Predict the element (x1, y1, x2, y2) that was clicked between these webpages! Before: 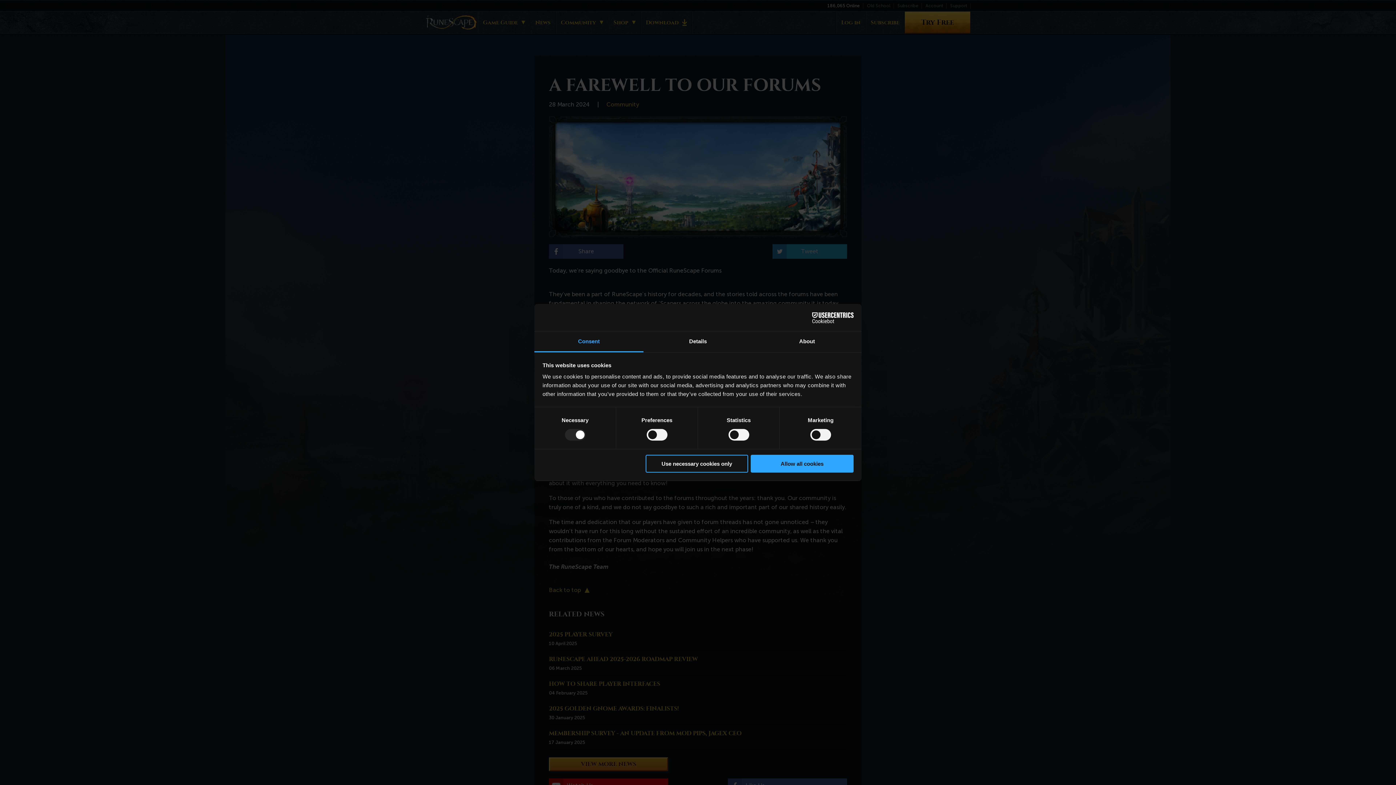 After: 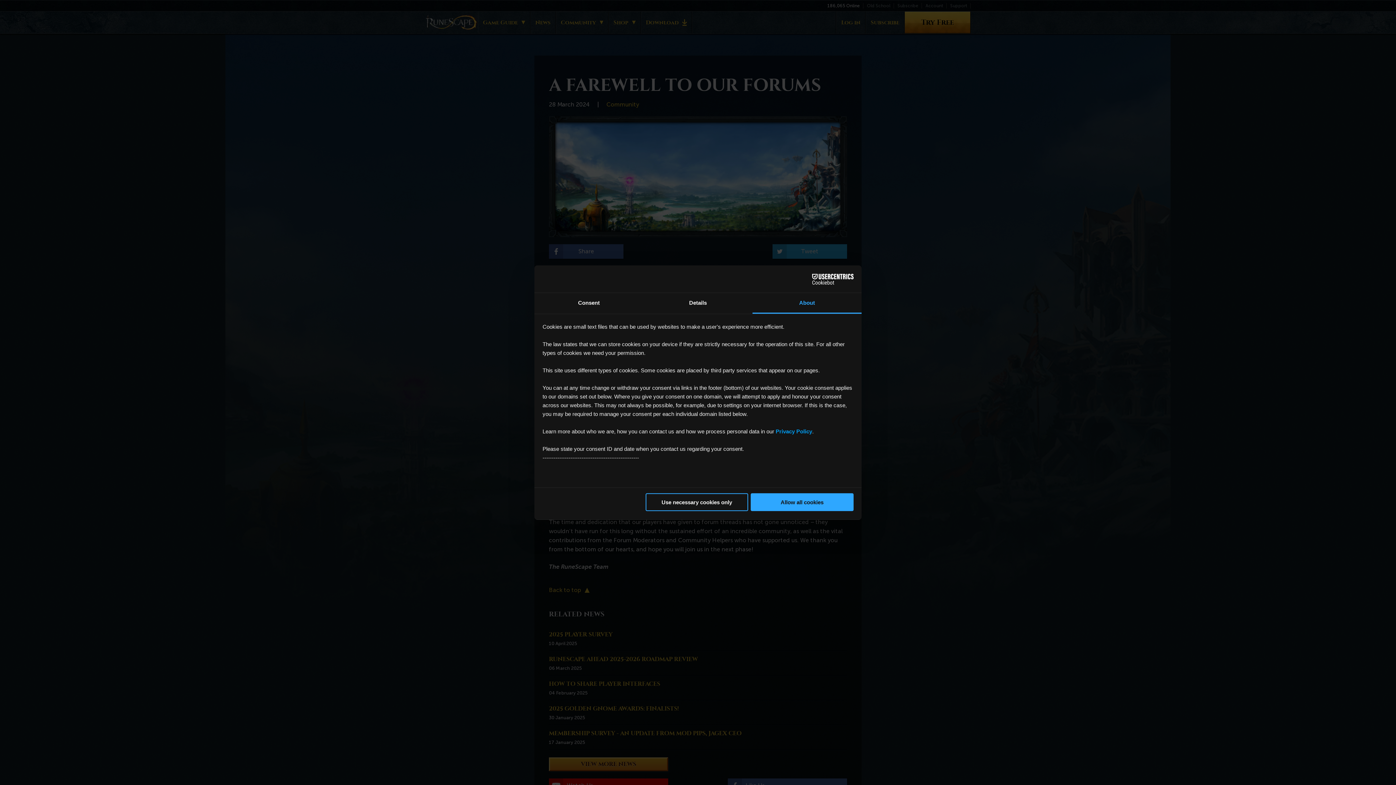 Action: bbox: (752, 331, 861, 352) label: About